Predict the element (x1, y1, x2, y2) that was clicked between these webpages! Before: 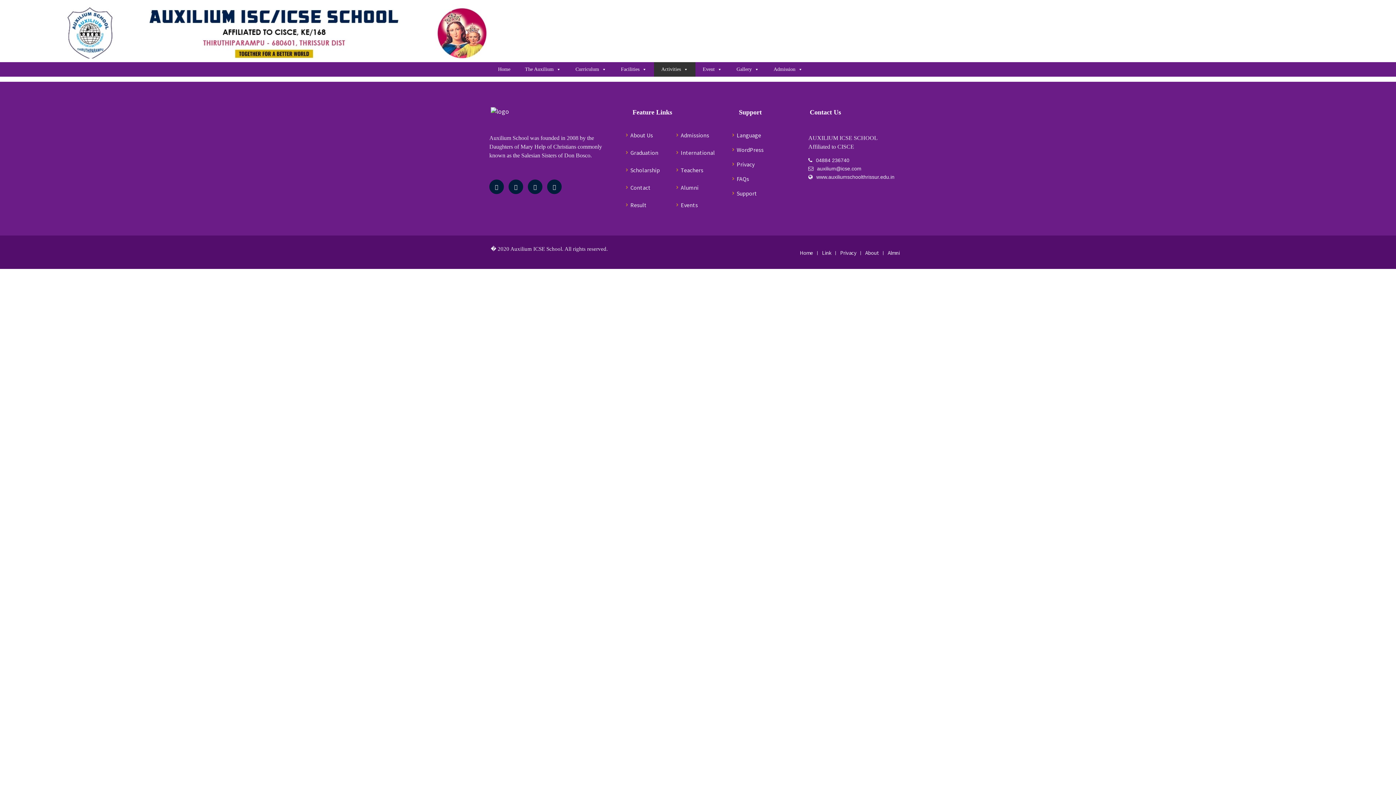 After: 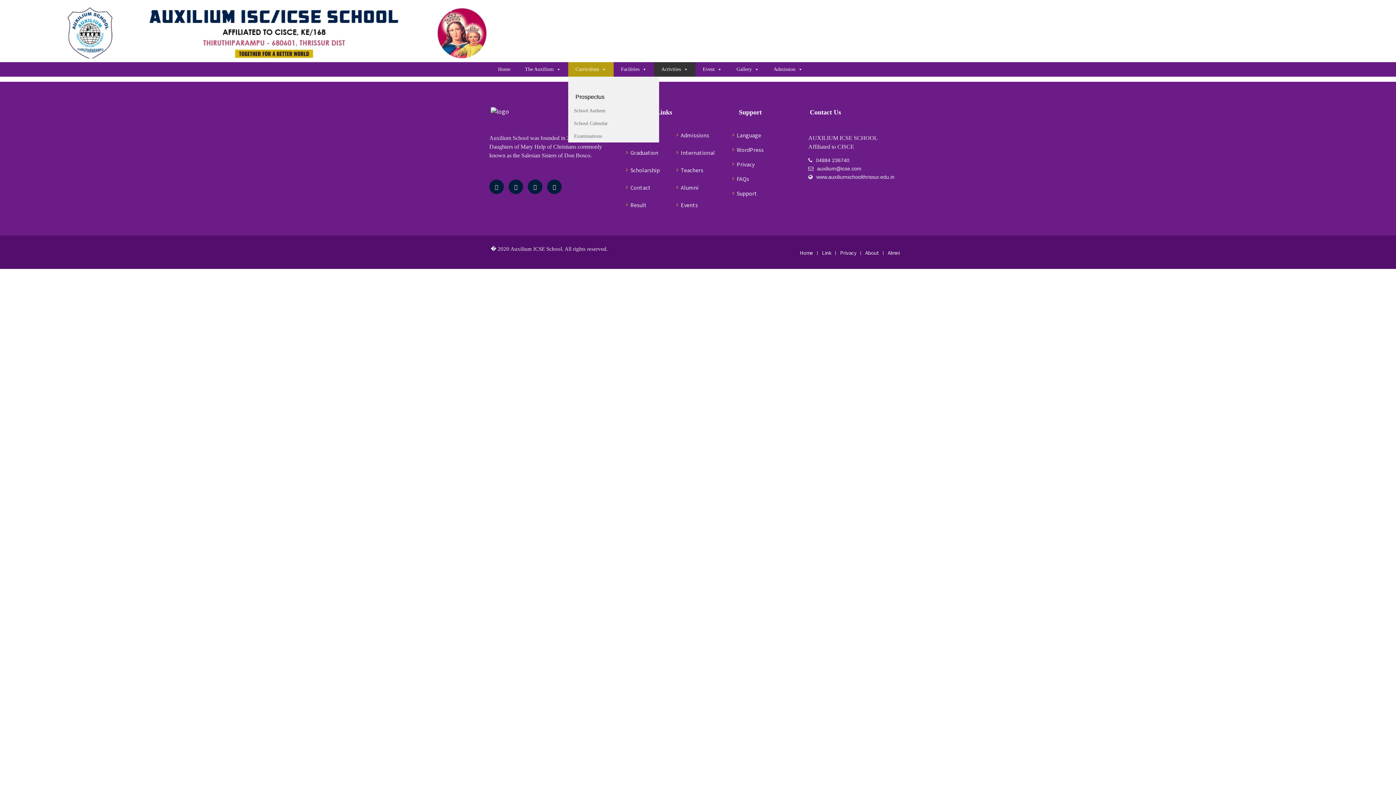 Action: bbox: (568, 62, 613, 76) label: Curriculum